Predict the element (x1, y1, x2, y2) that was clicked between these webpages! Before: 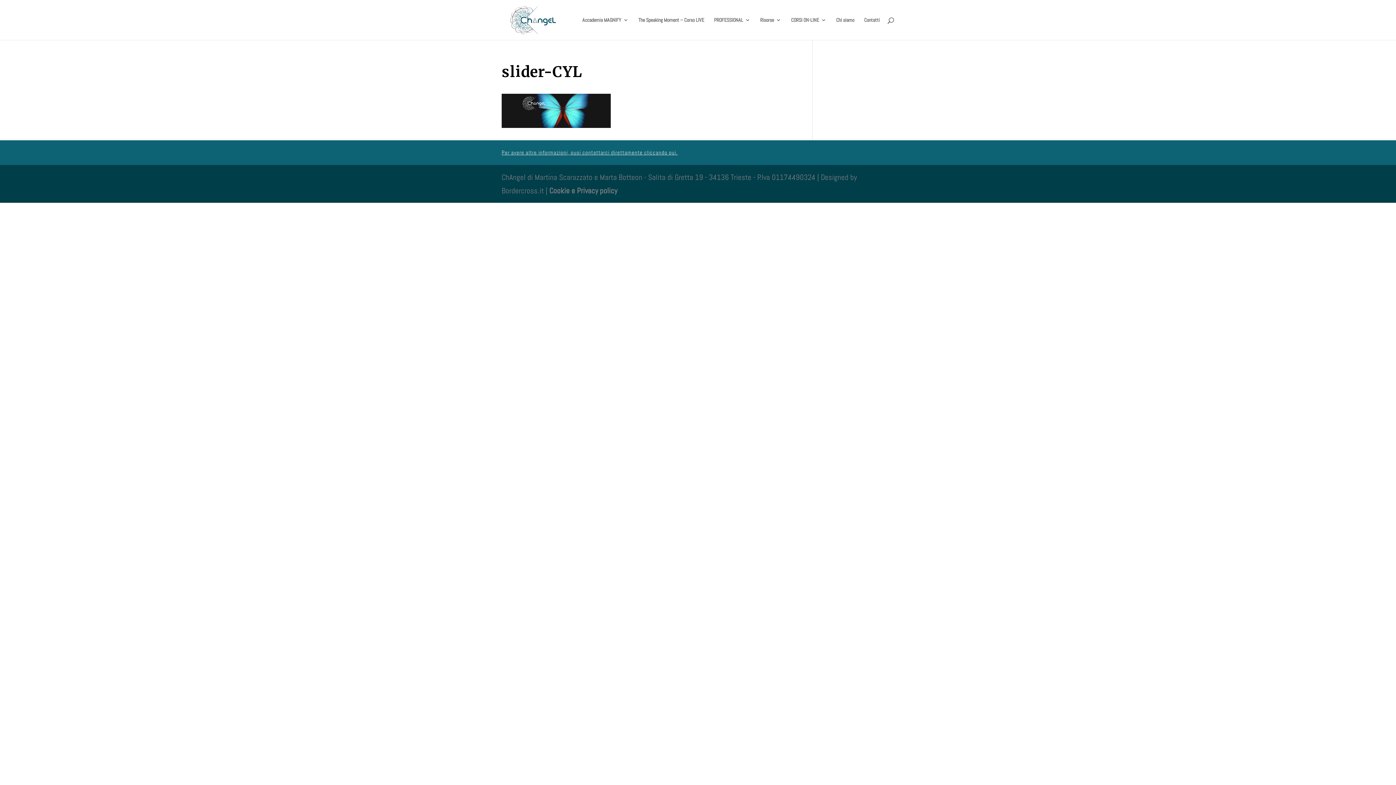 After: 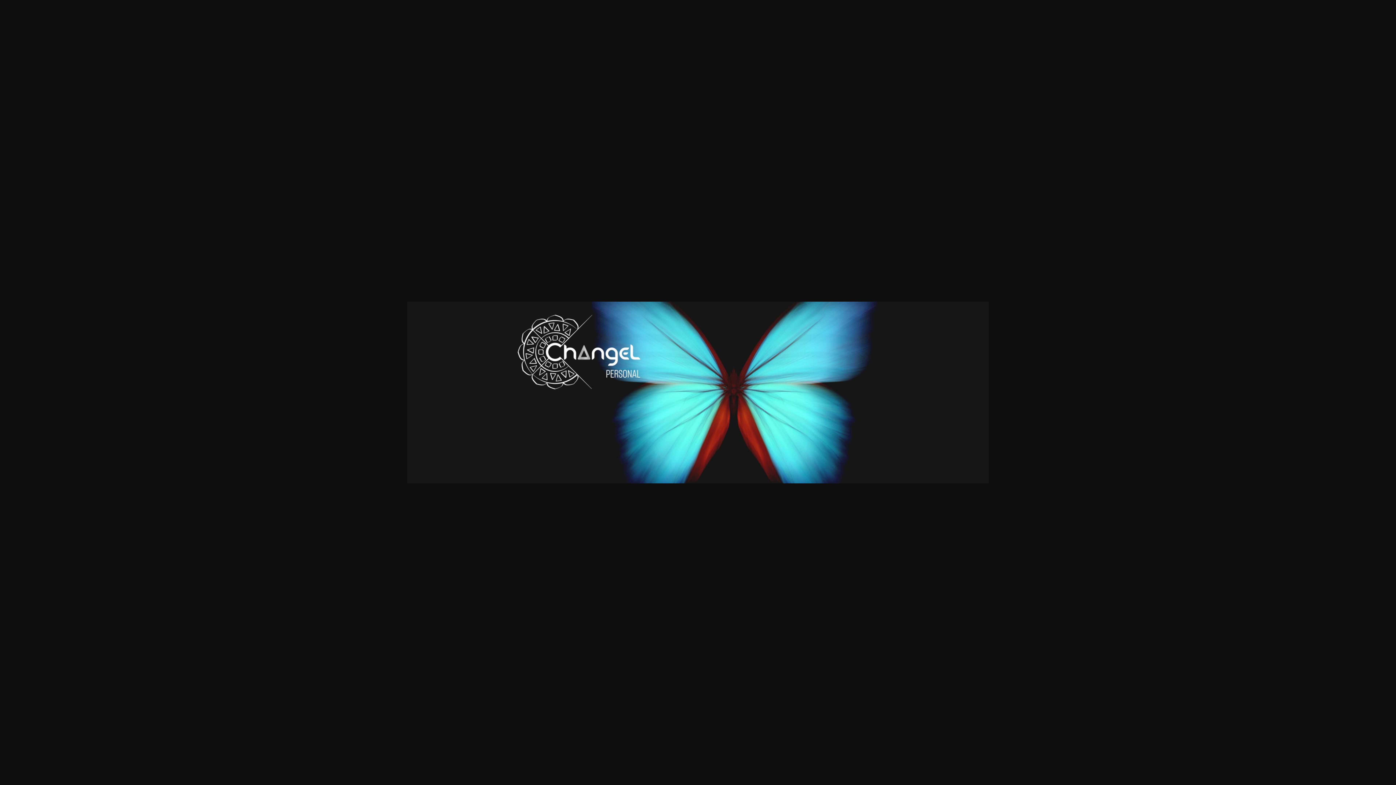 Action: bbox: (501, 120, 610, 130)